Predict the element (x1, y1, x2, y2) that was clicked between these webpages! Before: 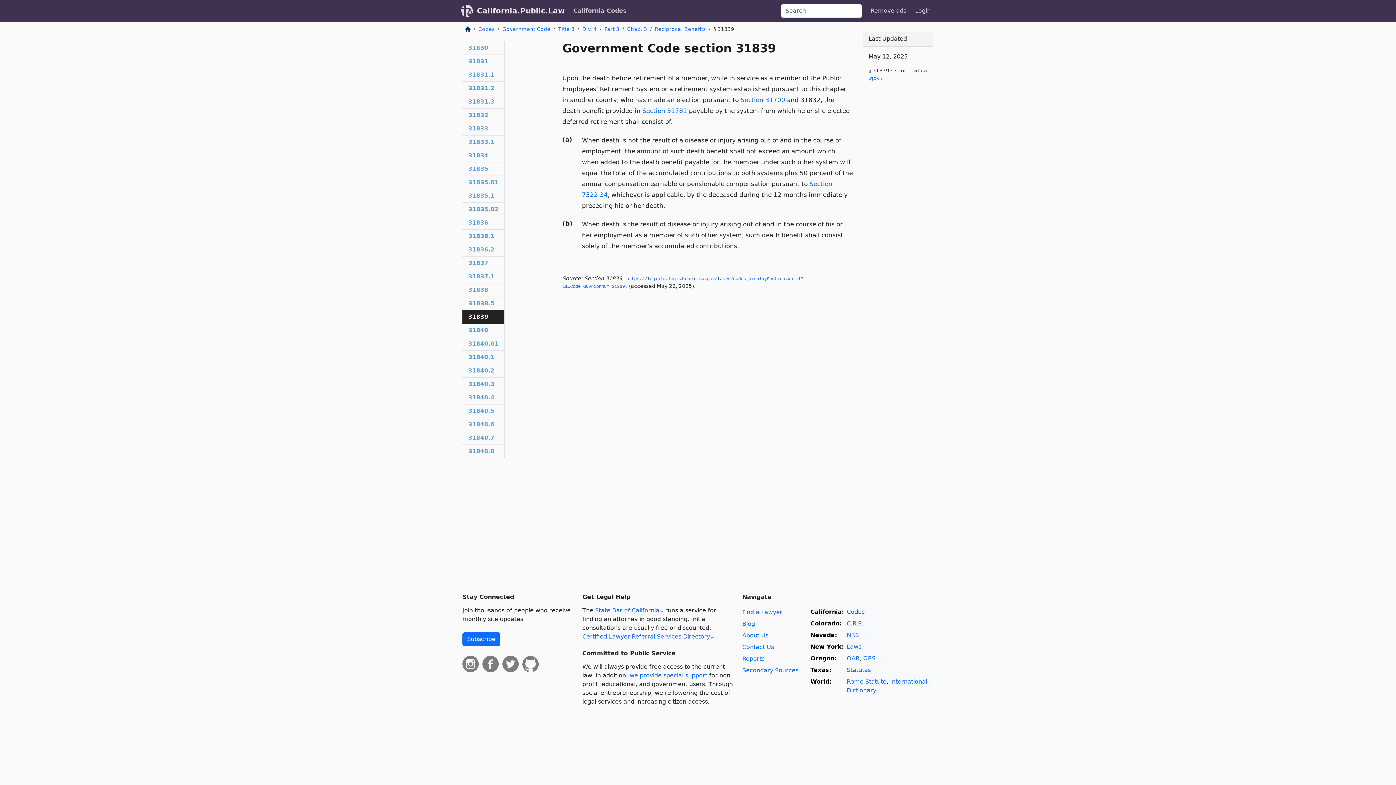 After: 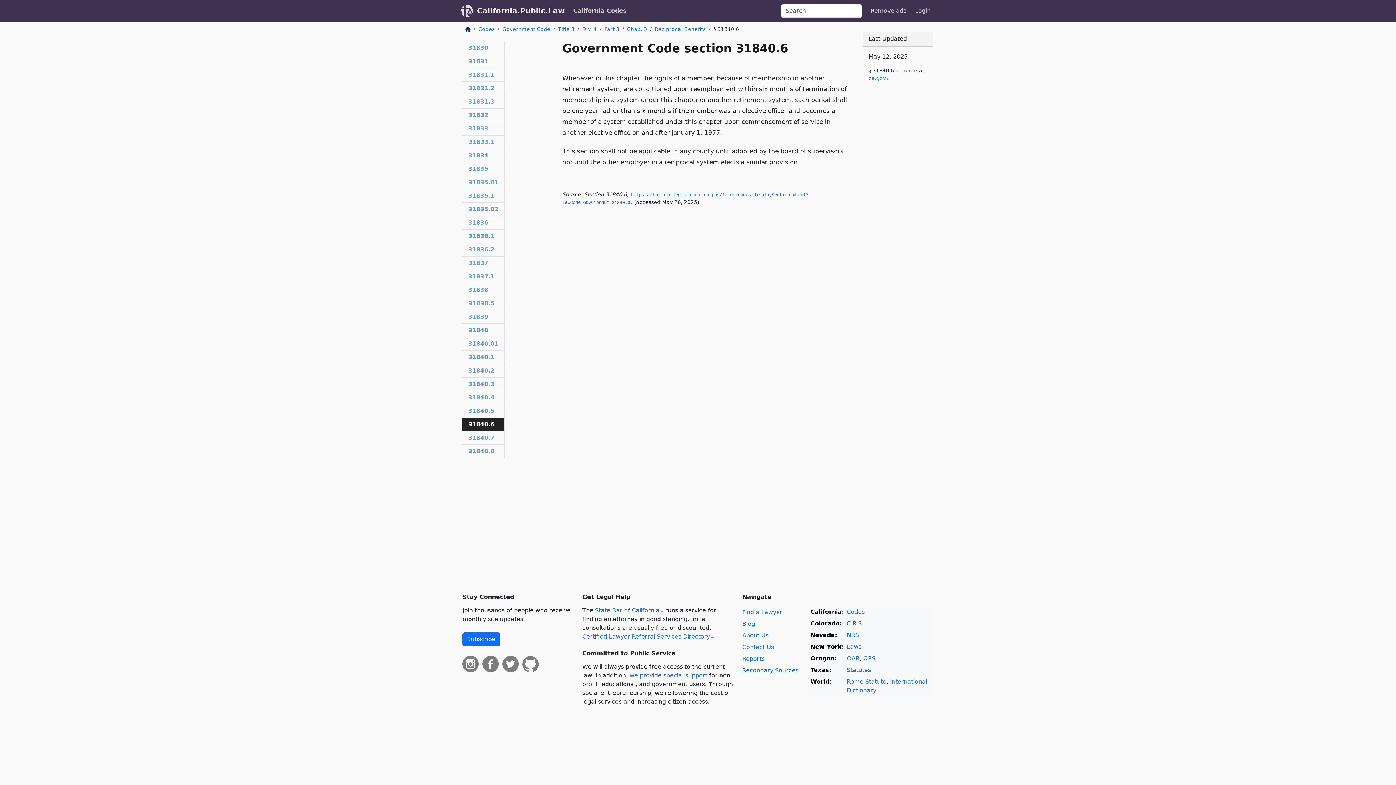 Action: label: 31840.6
 bbox: (462, 418, 504, 431)